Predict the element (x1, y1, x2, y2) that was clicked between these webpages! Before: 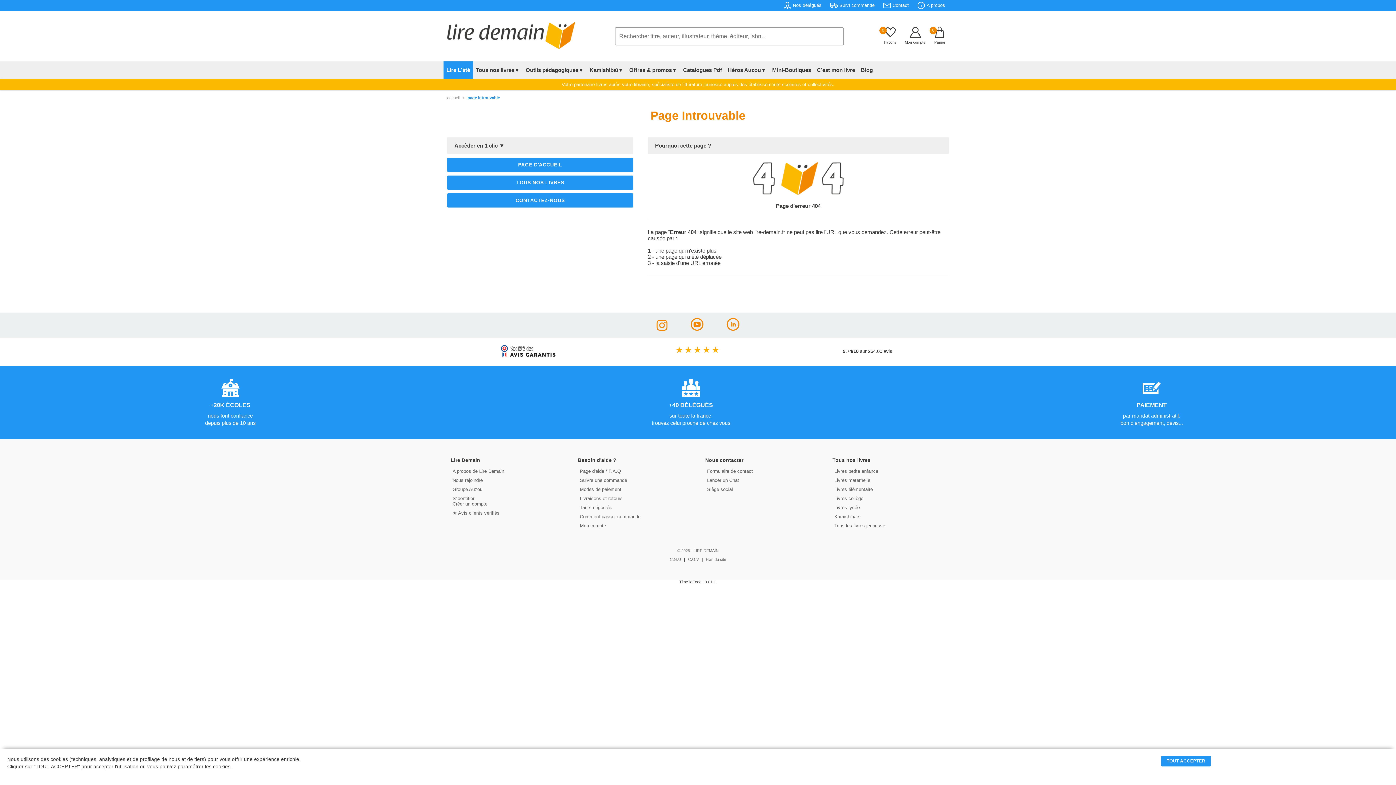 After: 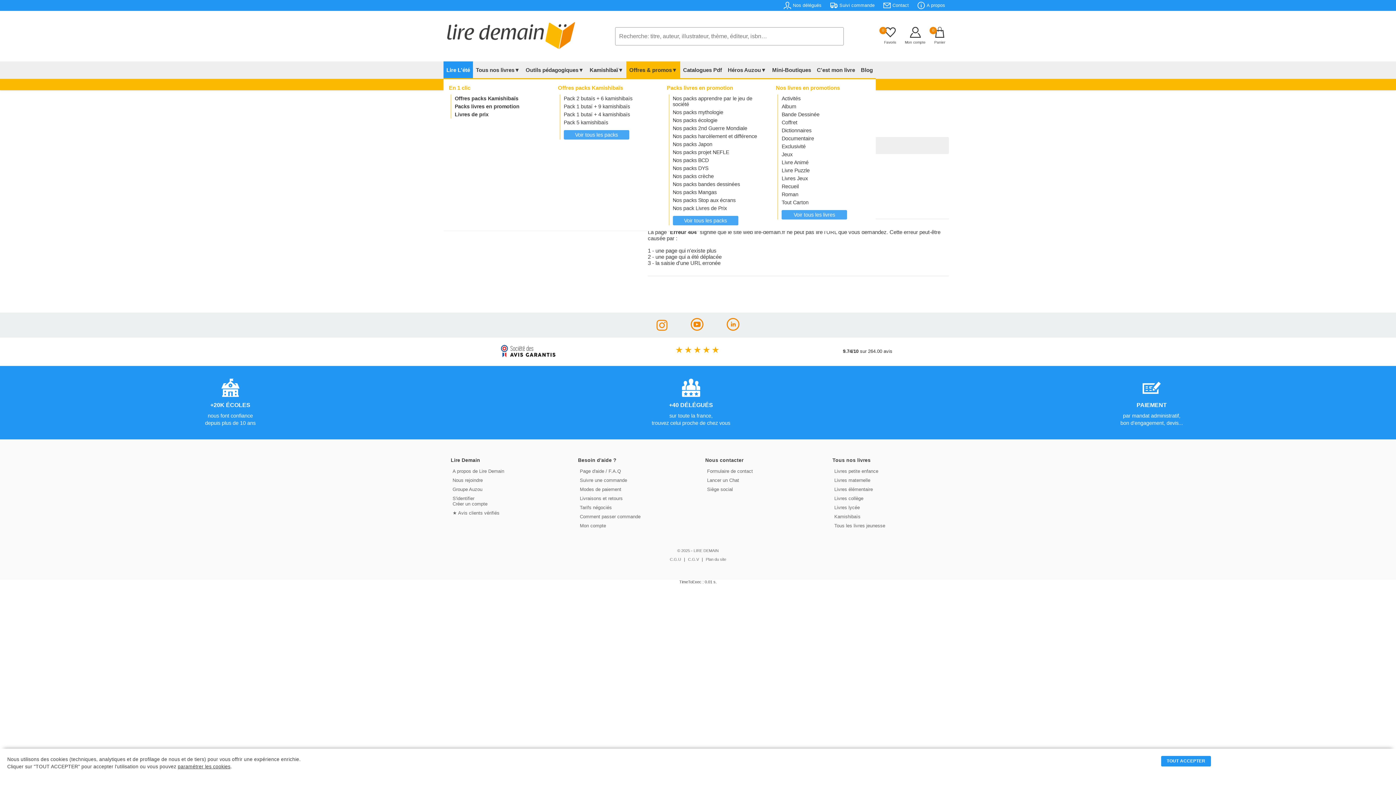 Action: label: Offres & promos▼ bbox: (626, 61, 680, 78)